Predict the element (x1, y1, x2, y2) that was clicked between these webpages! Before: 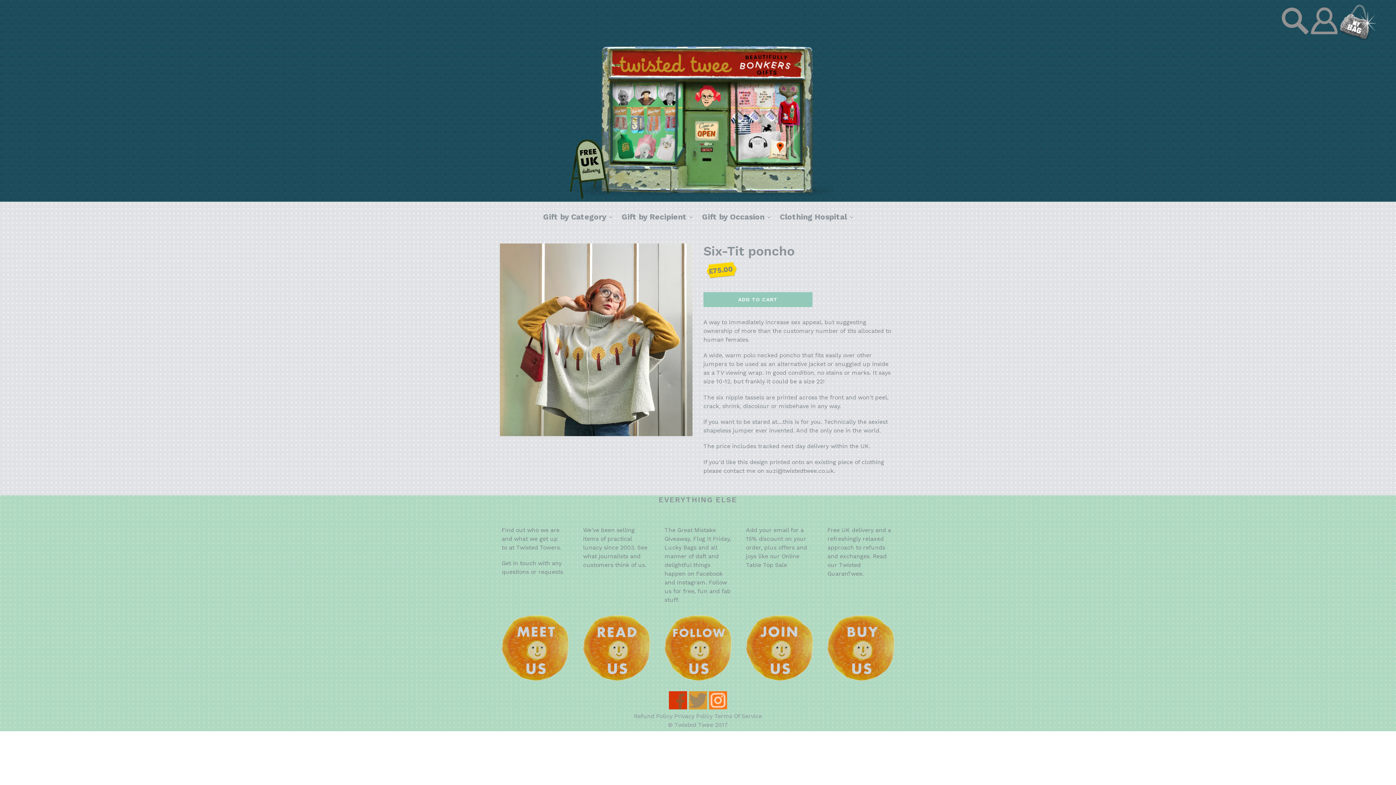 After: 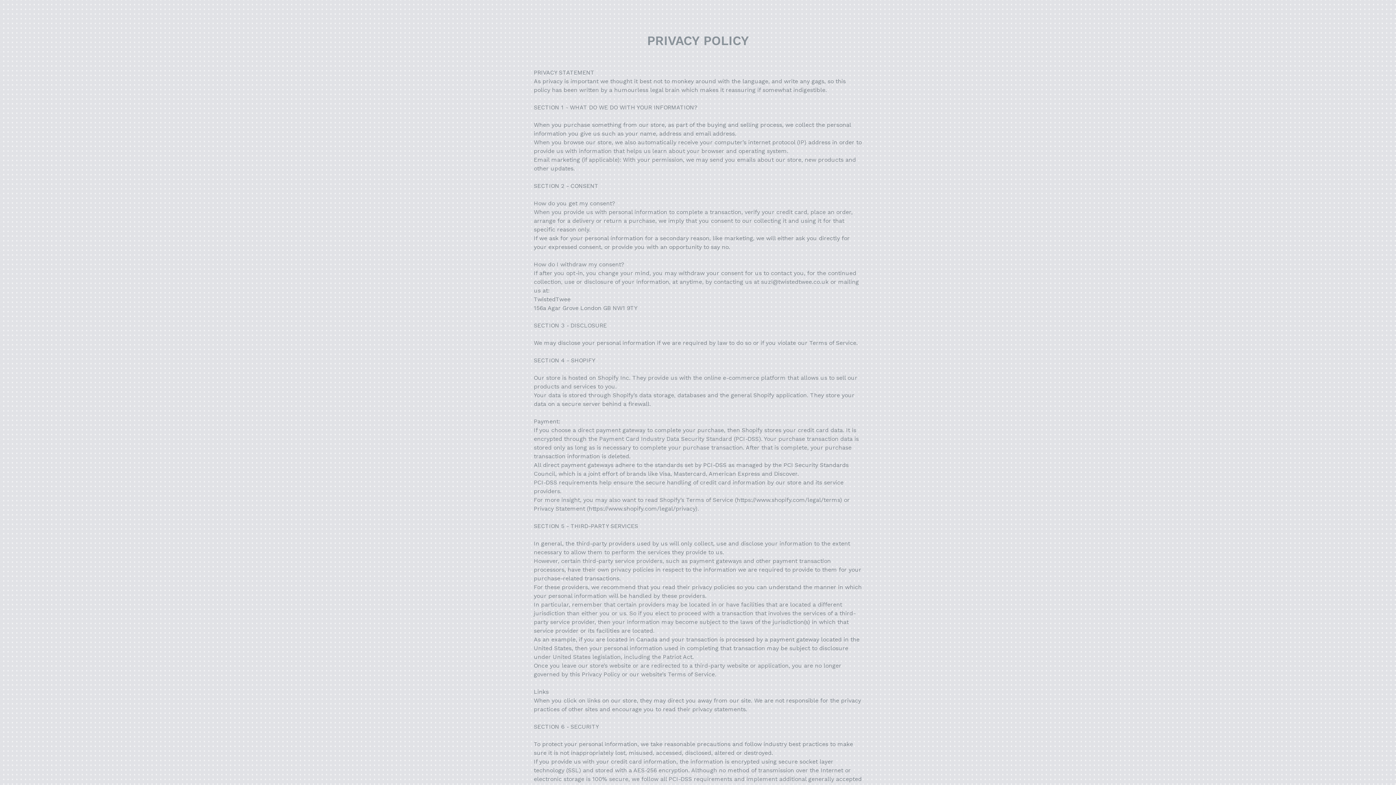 Action: bbox: (674, 712, 712, 719) label: Privacy Policy